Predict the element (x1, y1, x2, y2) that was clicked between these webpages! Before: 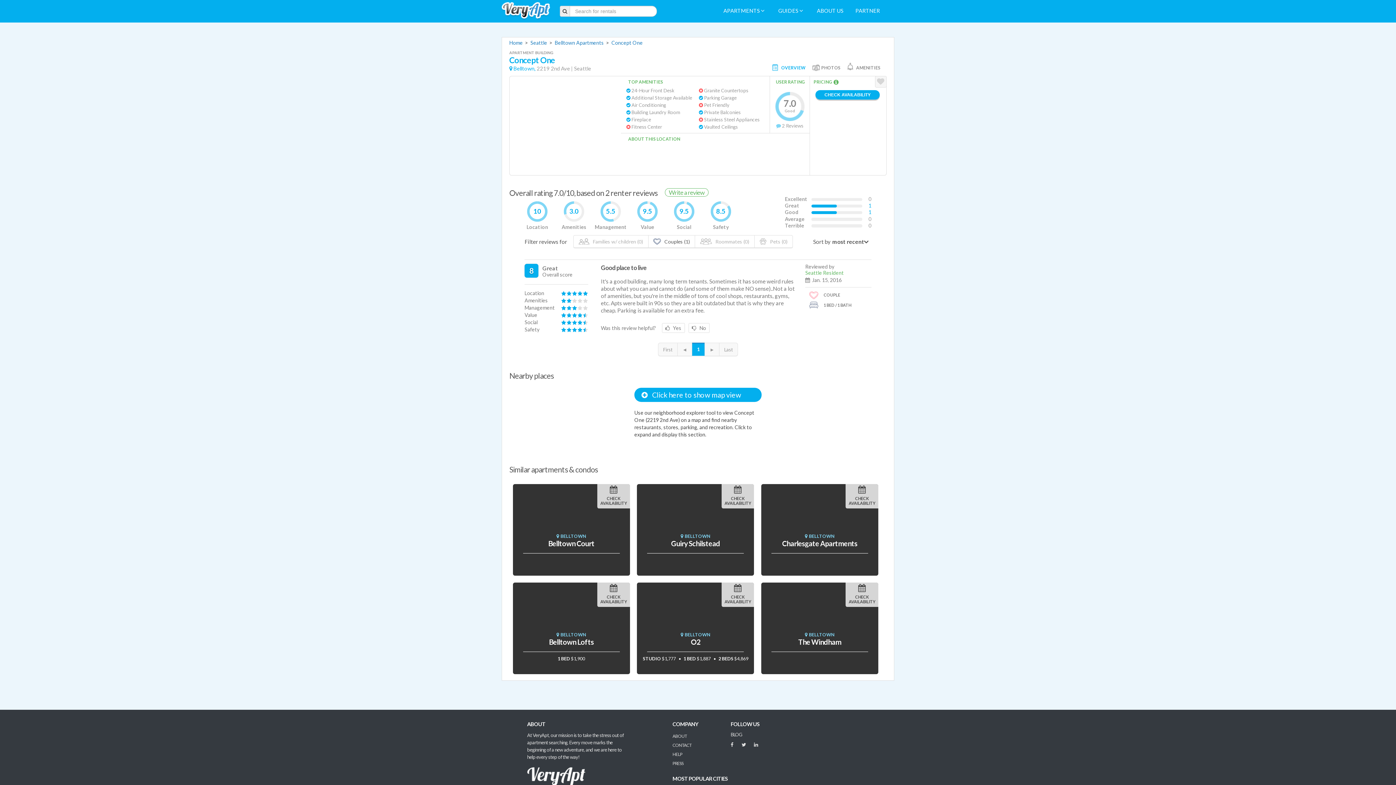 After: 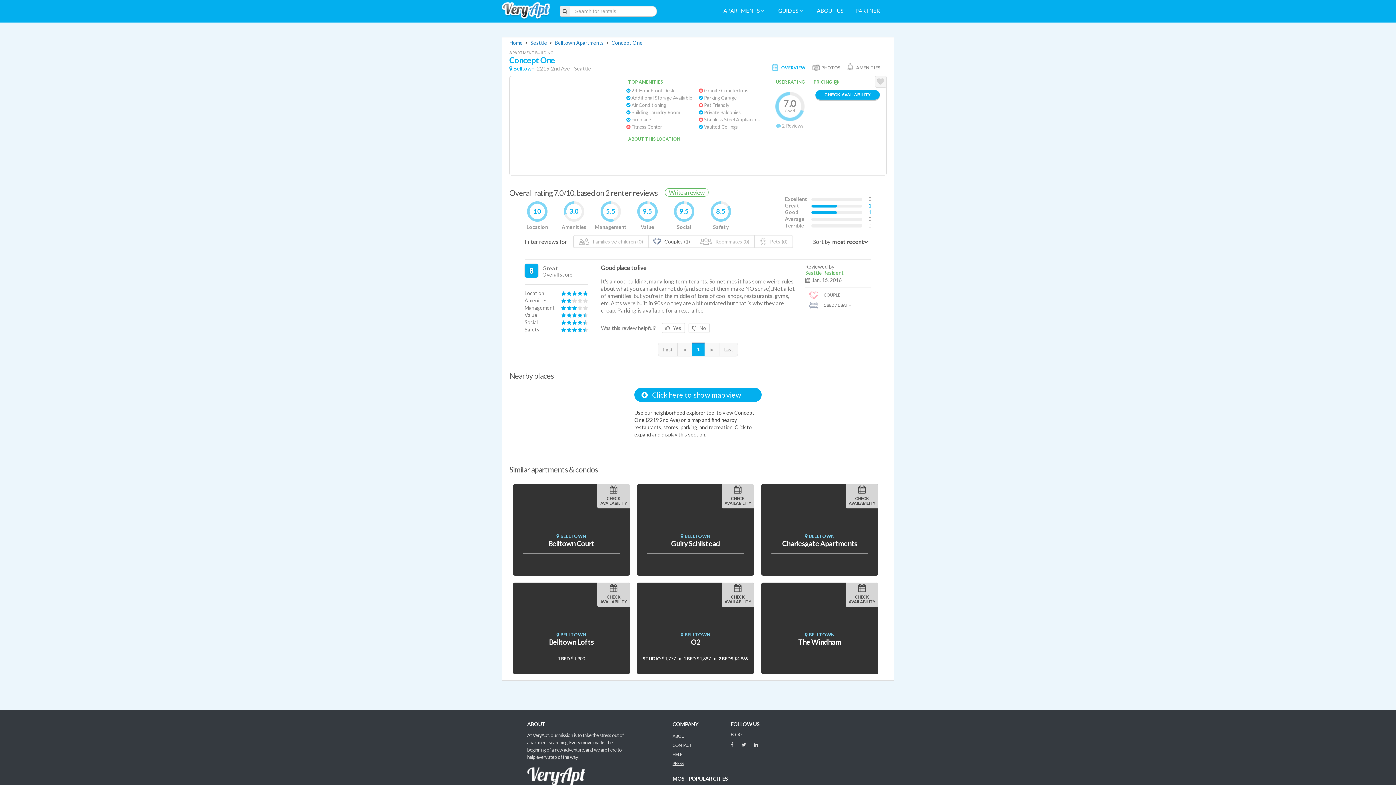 Action: bbox: (672, 761, 683, 766) label: PRESS